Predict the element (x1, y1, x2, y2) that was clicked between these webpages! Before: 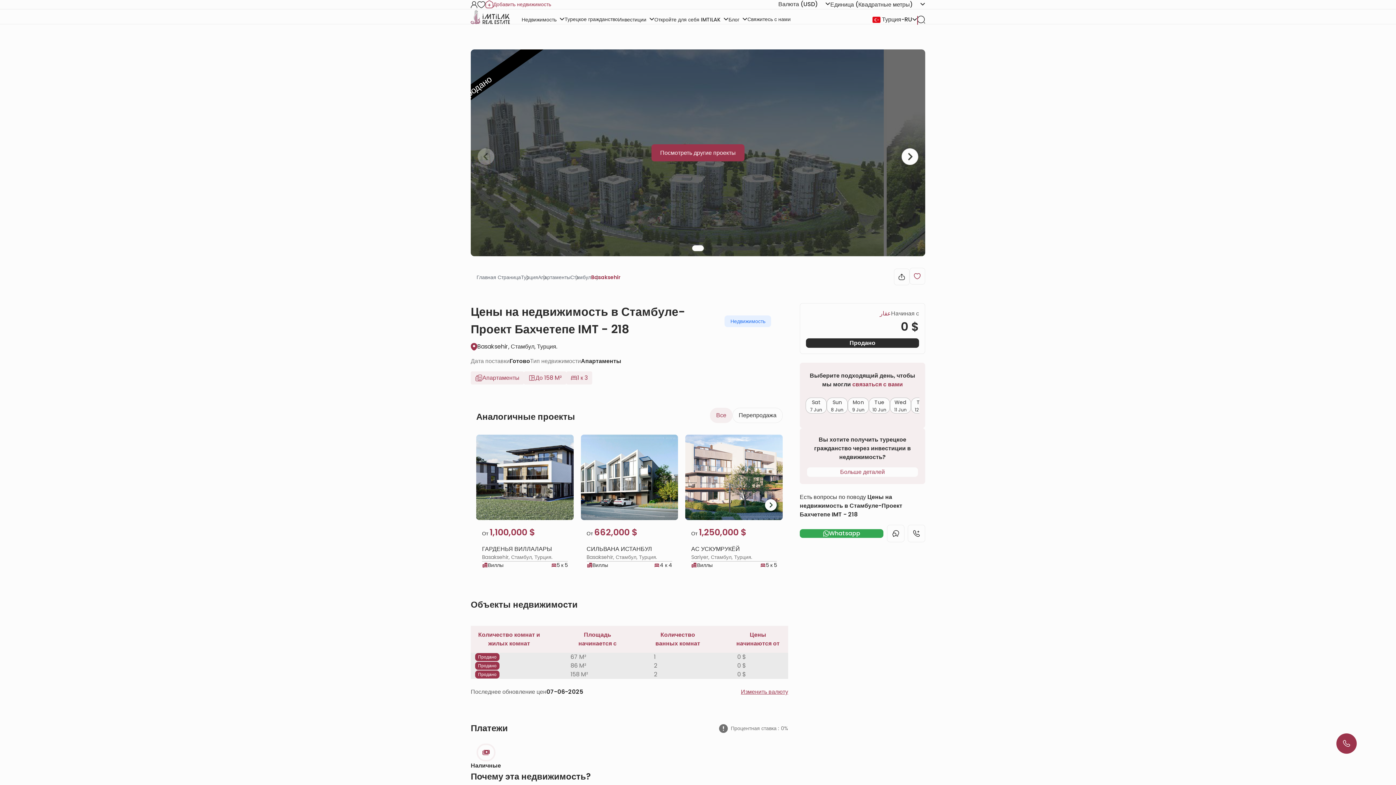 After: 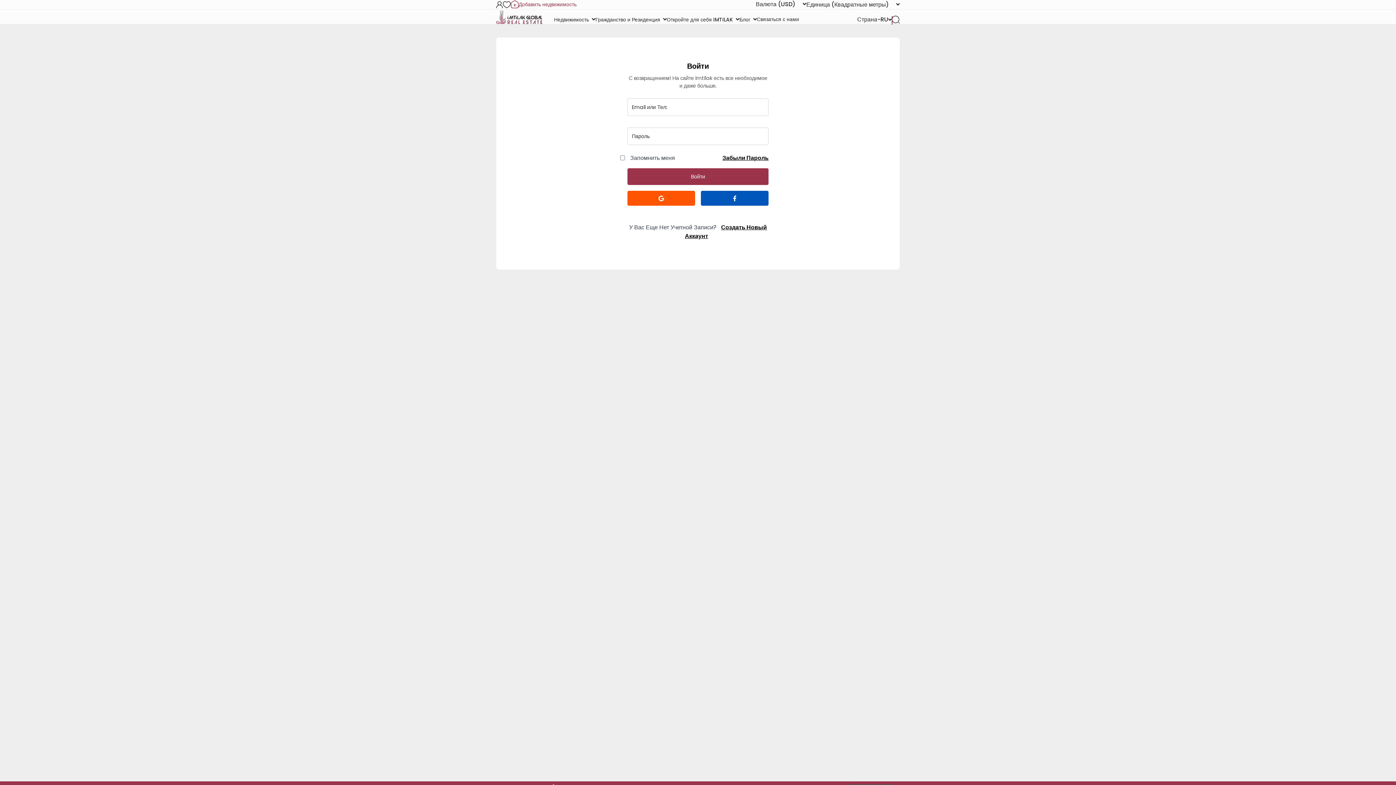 Action: bbox: (477, 0, 485, 8)